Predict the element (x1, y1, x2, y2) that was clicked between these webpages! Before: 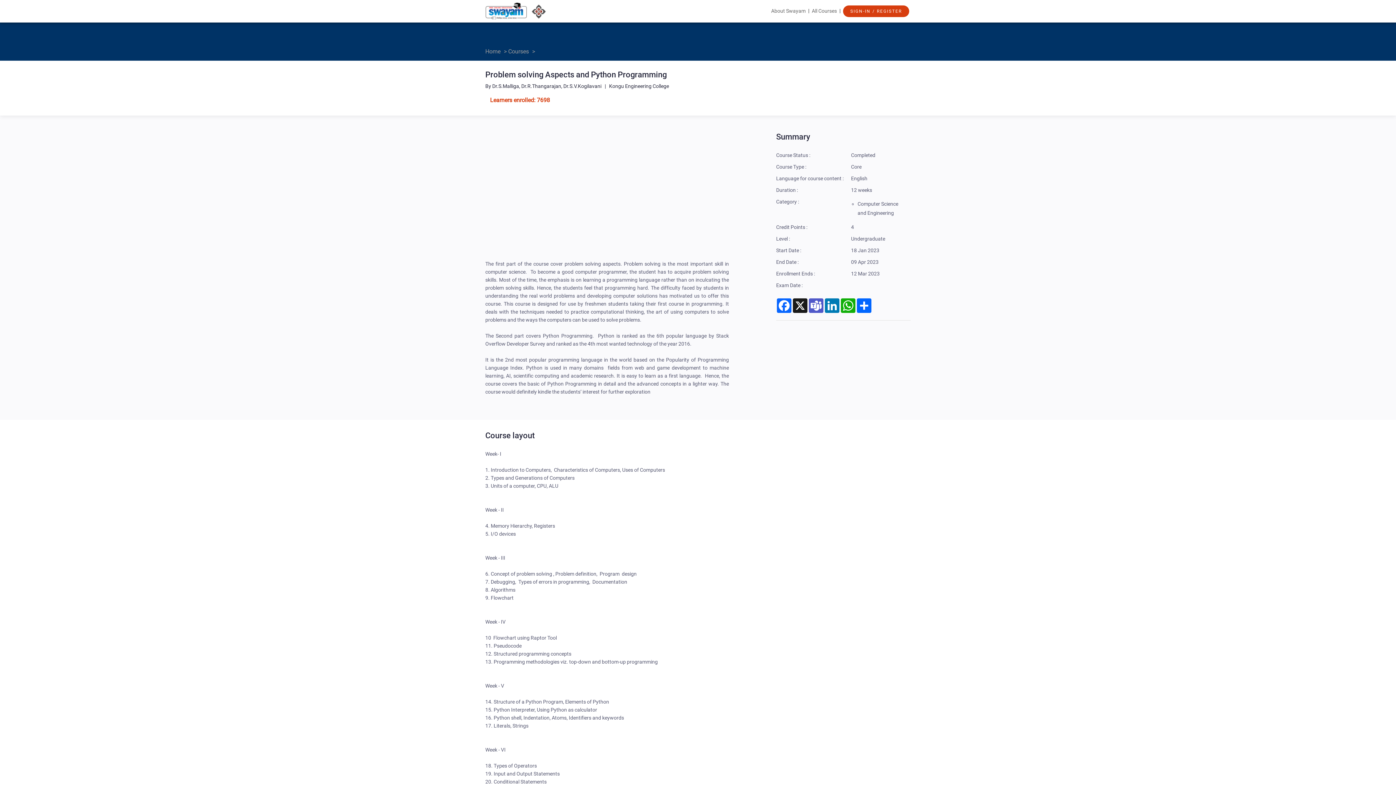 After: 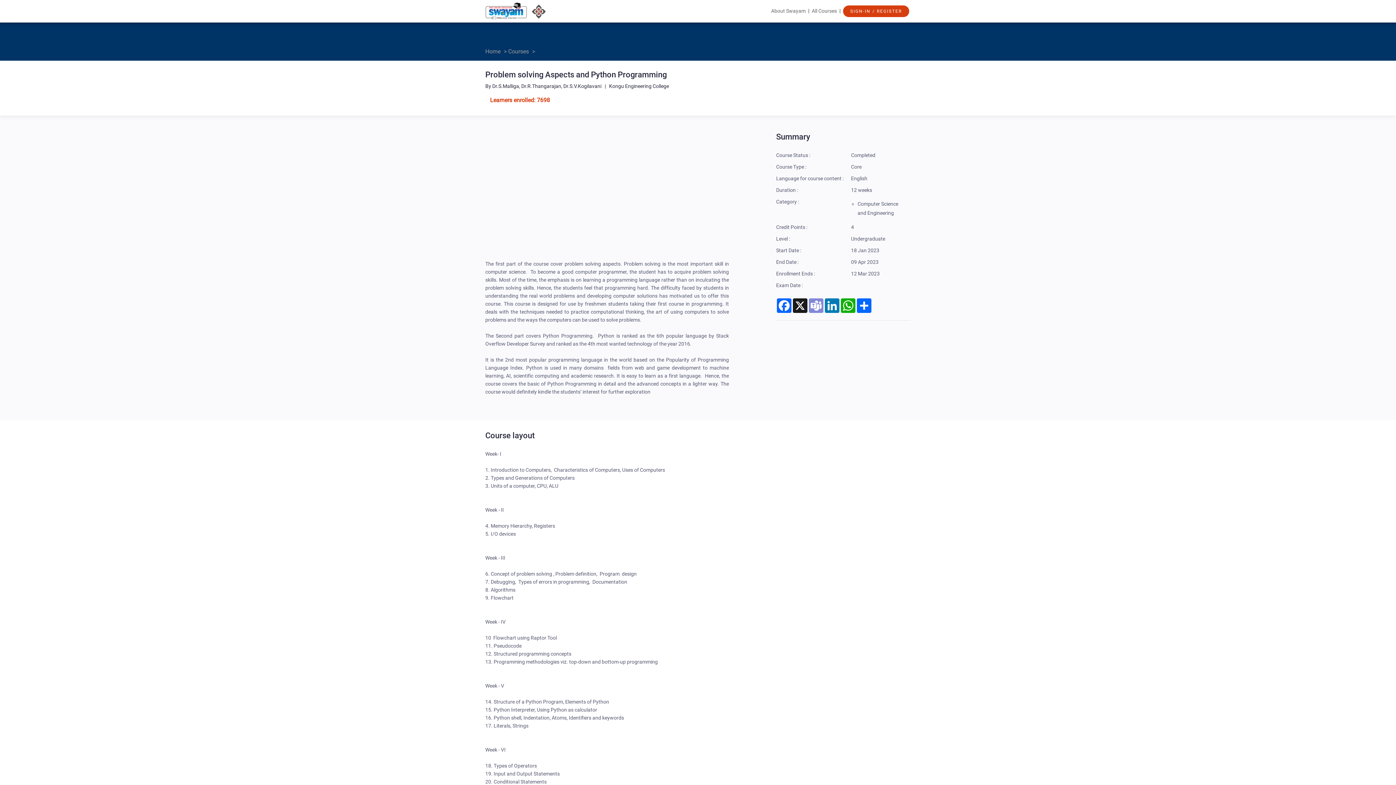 Action: bbox: (808, 298, 824, 313) label: Teams